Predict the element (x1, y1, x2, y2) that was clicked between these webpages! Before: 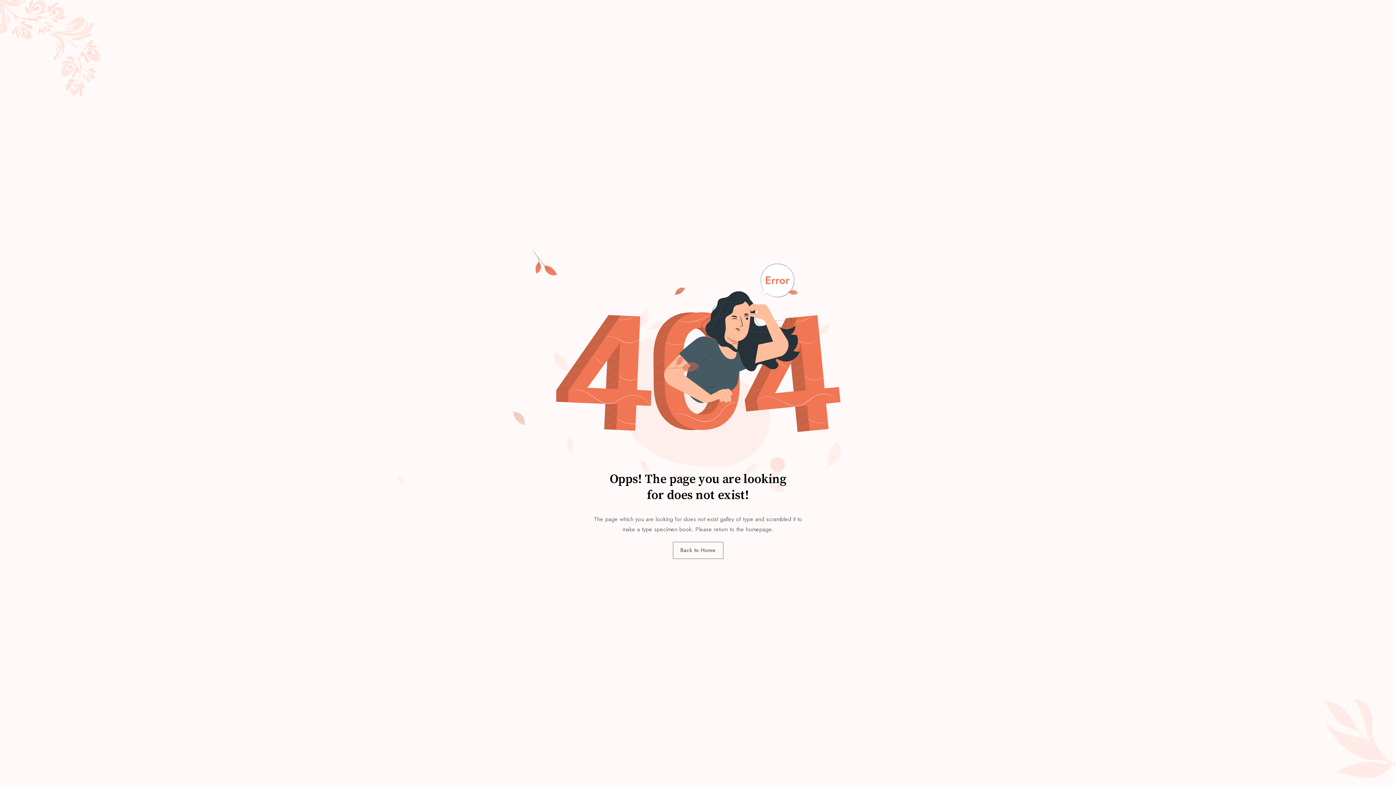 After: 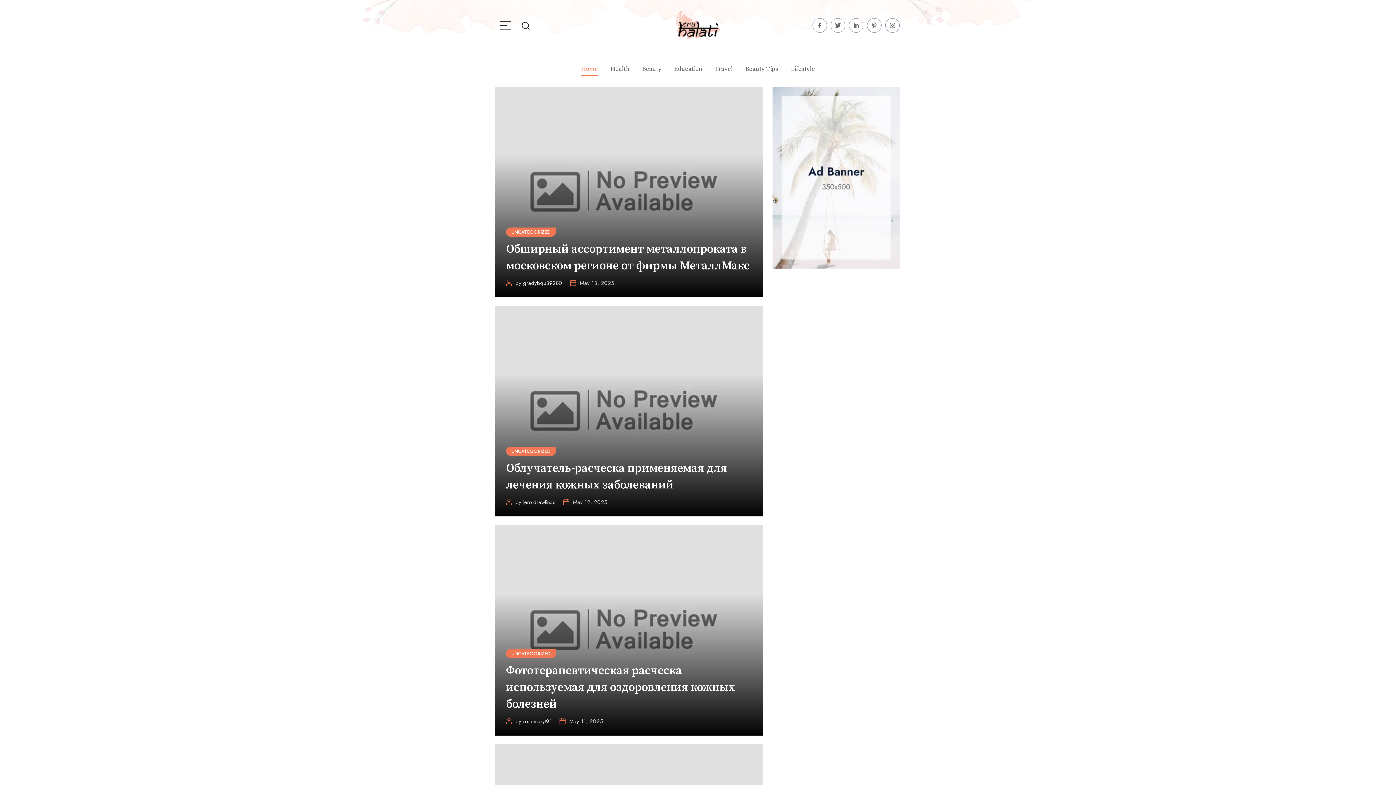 Action: label: Back to Home bbox: (672, 542, 723, 559)